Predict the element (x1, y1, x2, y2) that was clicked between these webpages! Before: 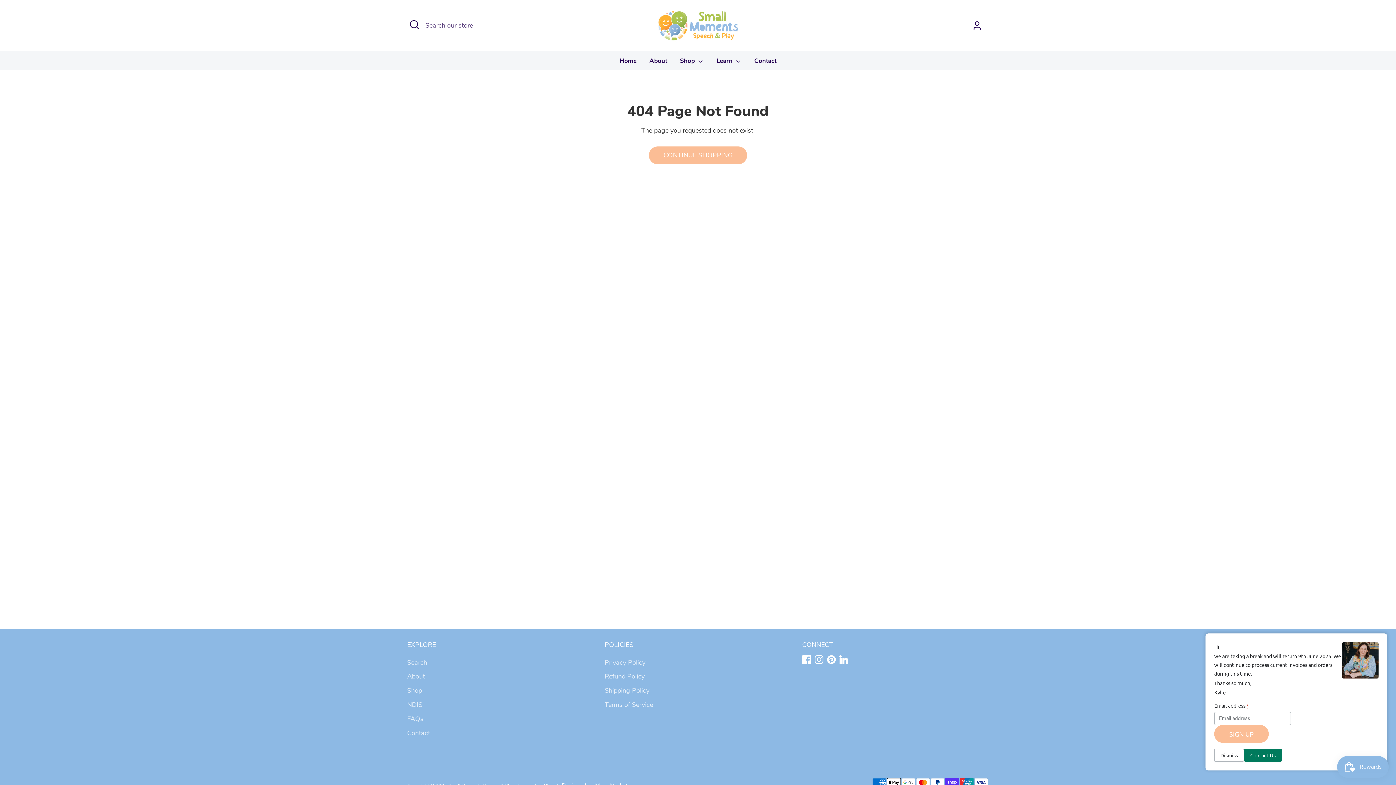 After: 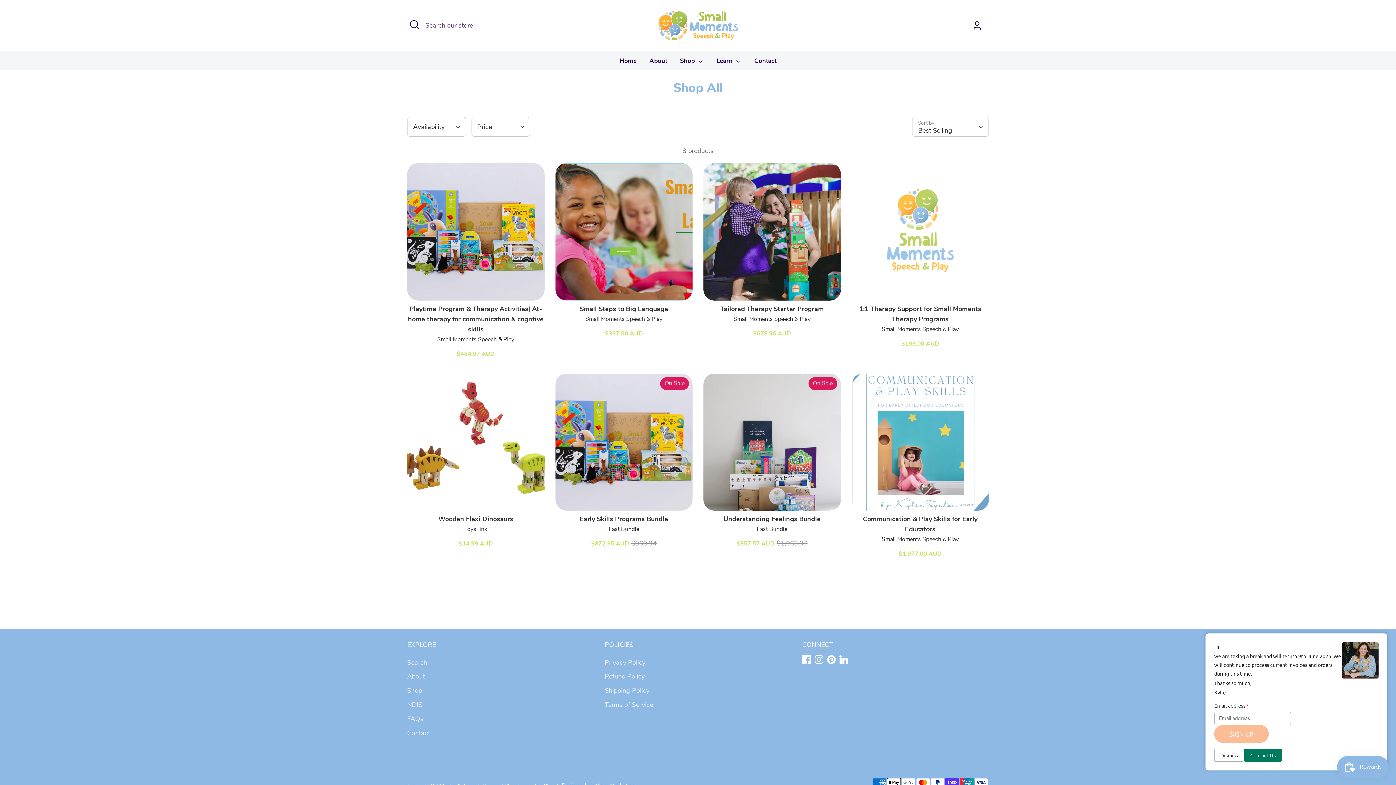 Action: label: Shop bbox: (407, 686, 422, 695)